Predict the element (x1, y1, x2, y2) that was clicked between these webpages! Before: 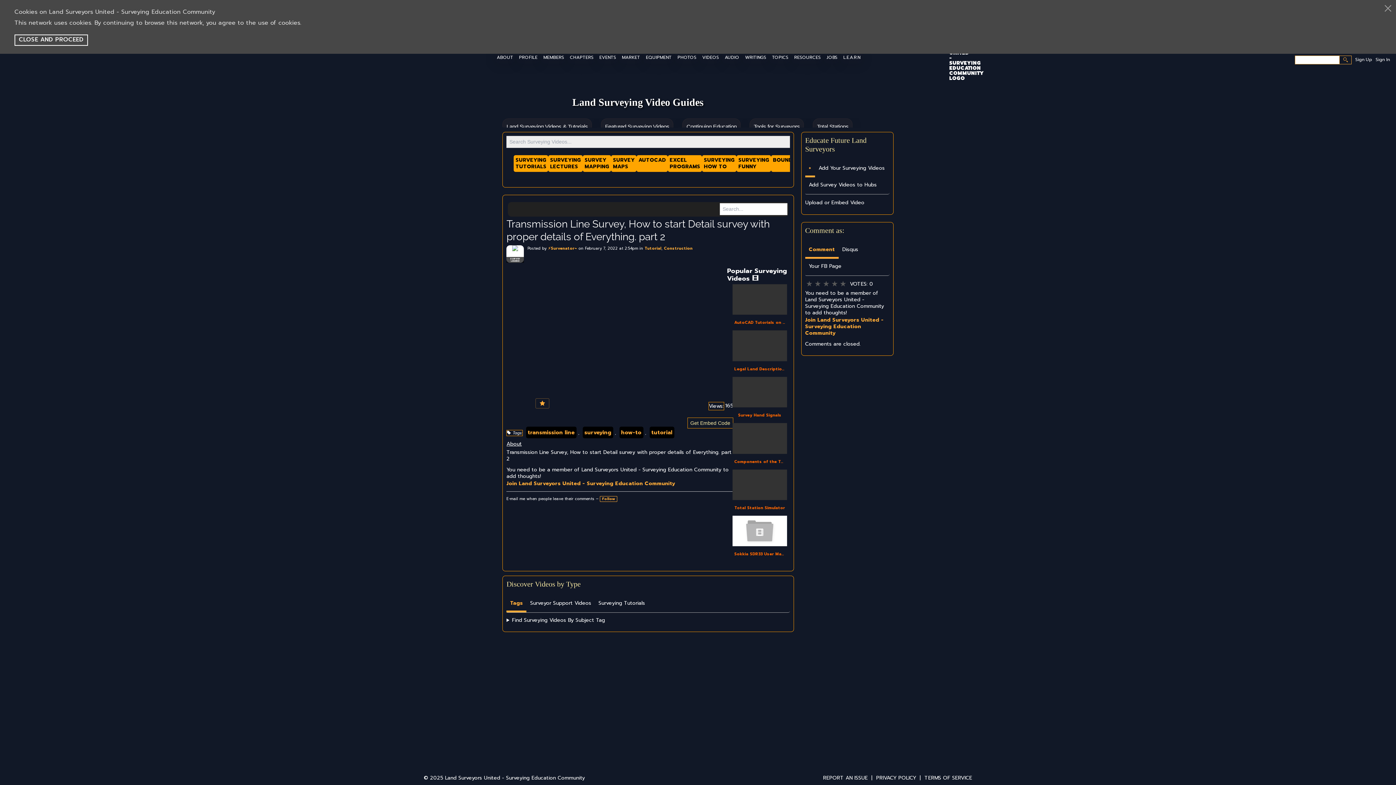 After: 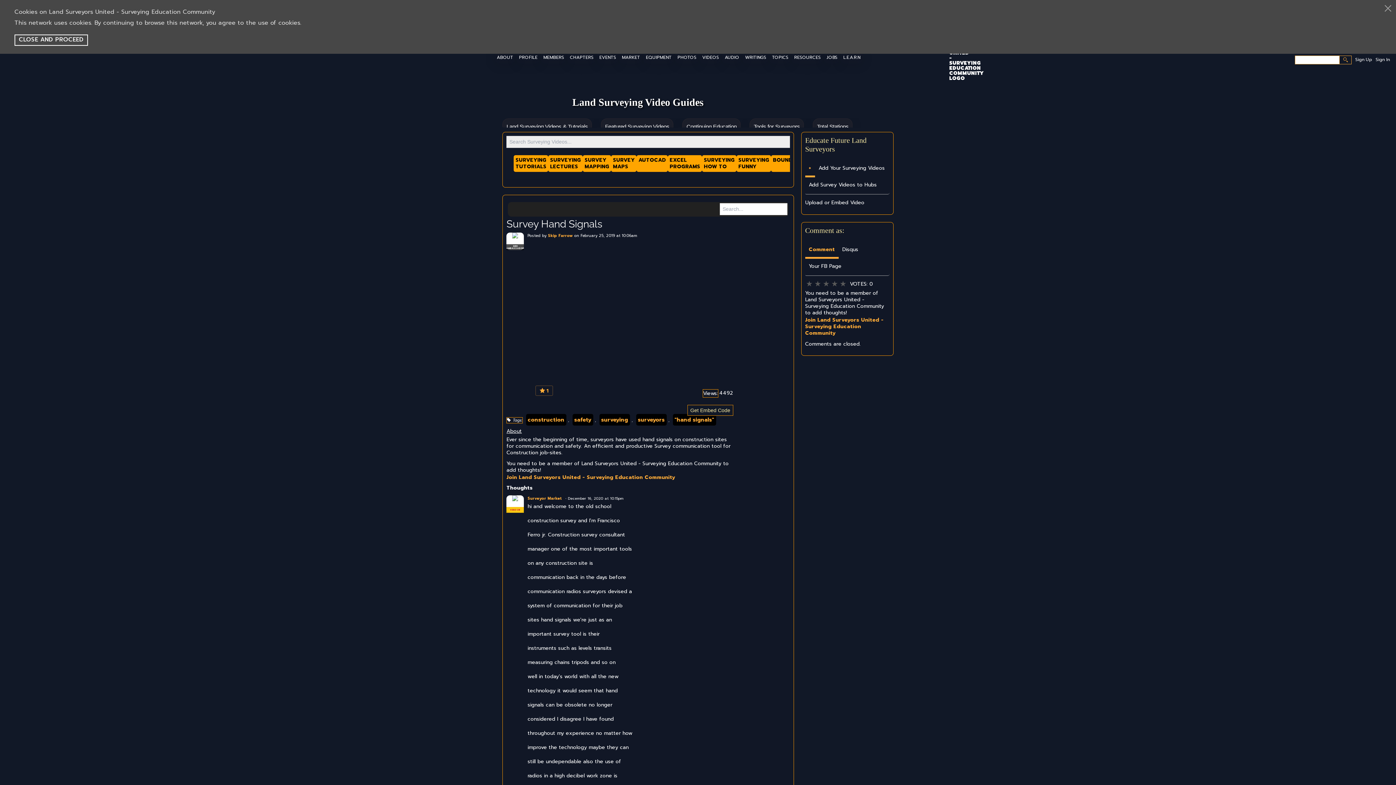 Action: bbox: (732, 377, 787, 407)